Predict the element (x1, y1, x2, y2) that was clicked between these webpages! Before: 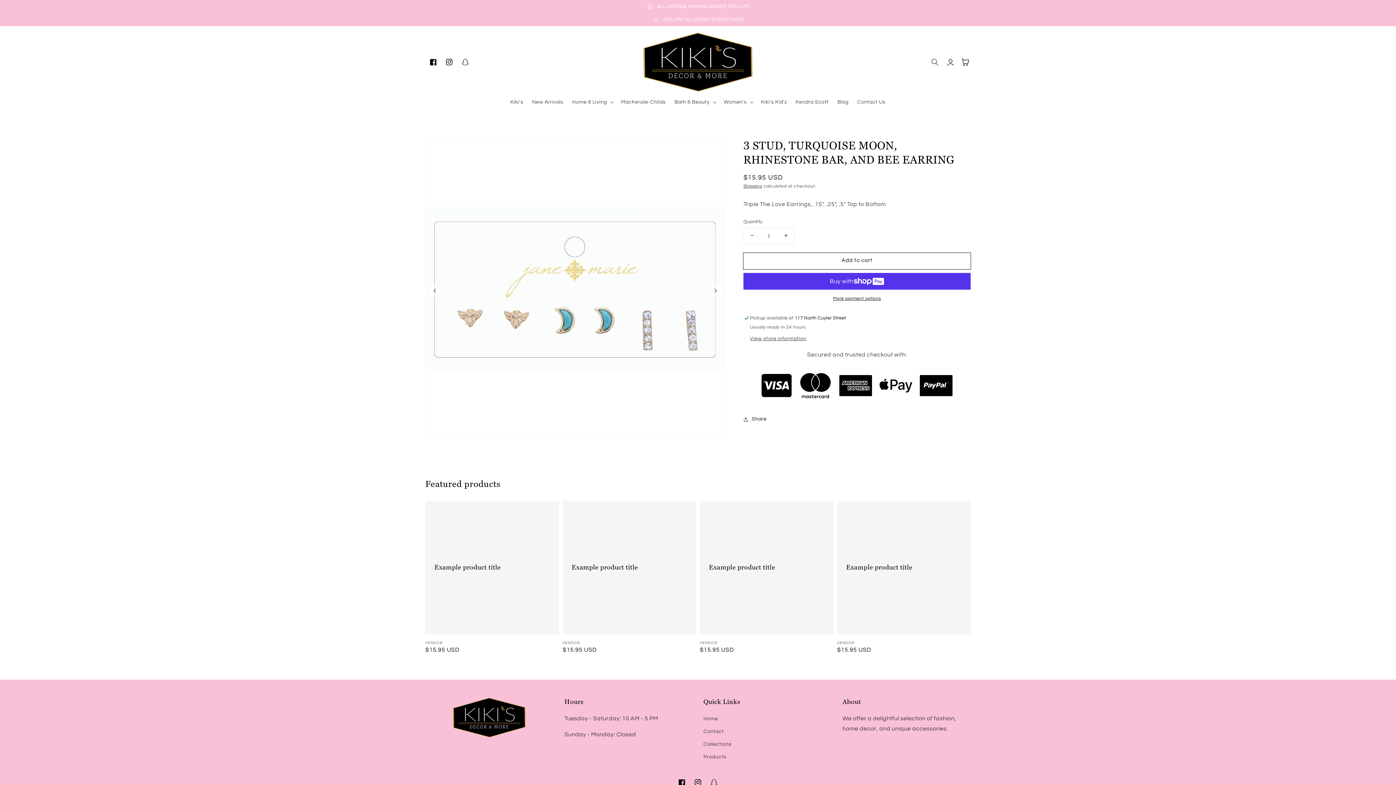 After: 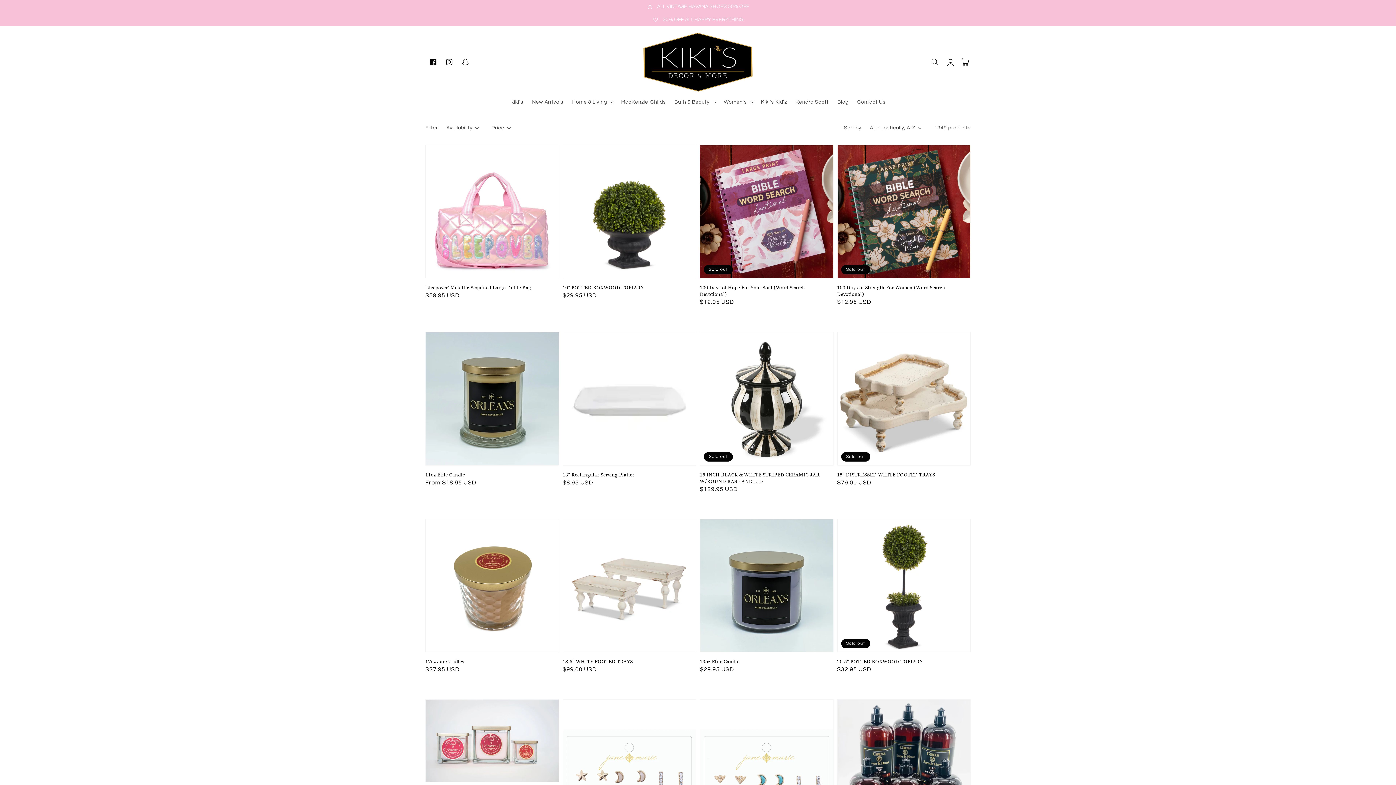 Action: bbox: (703, 751, 726, 764) label: Products